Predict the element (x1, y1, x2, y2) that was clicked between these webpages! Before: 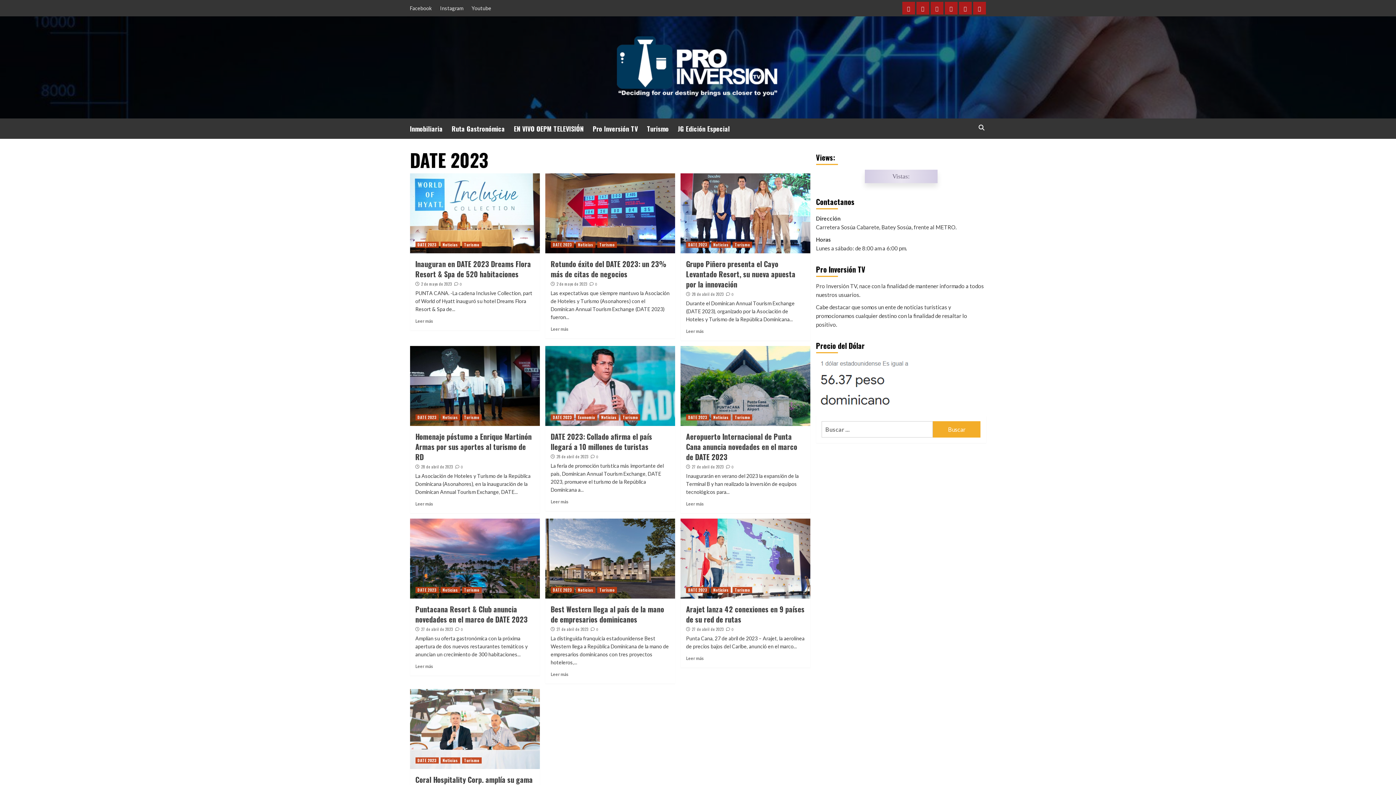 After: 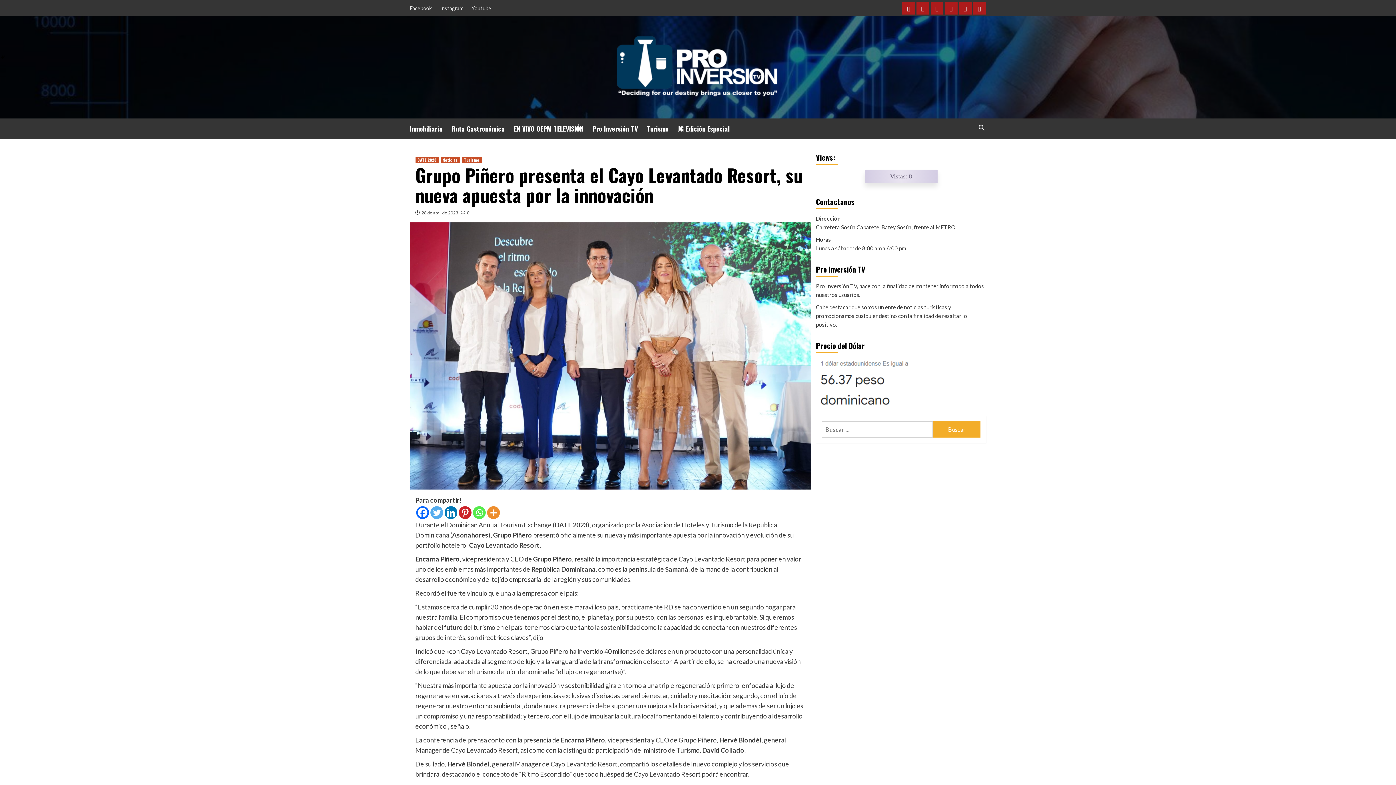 Action: label:  0 bbox: (726, 292, 733, 297)